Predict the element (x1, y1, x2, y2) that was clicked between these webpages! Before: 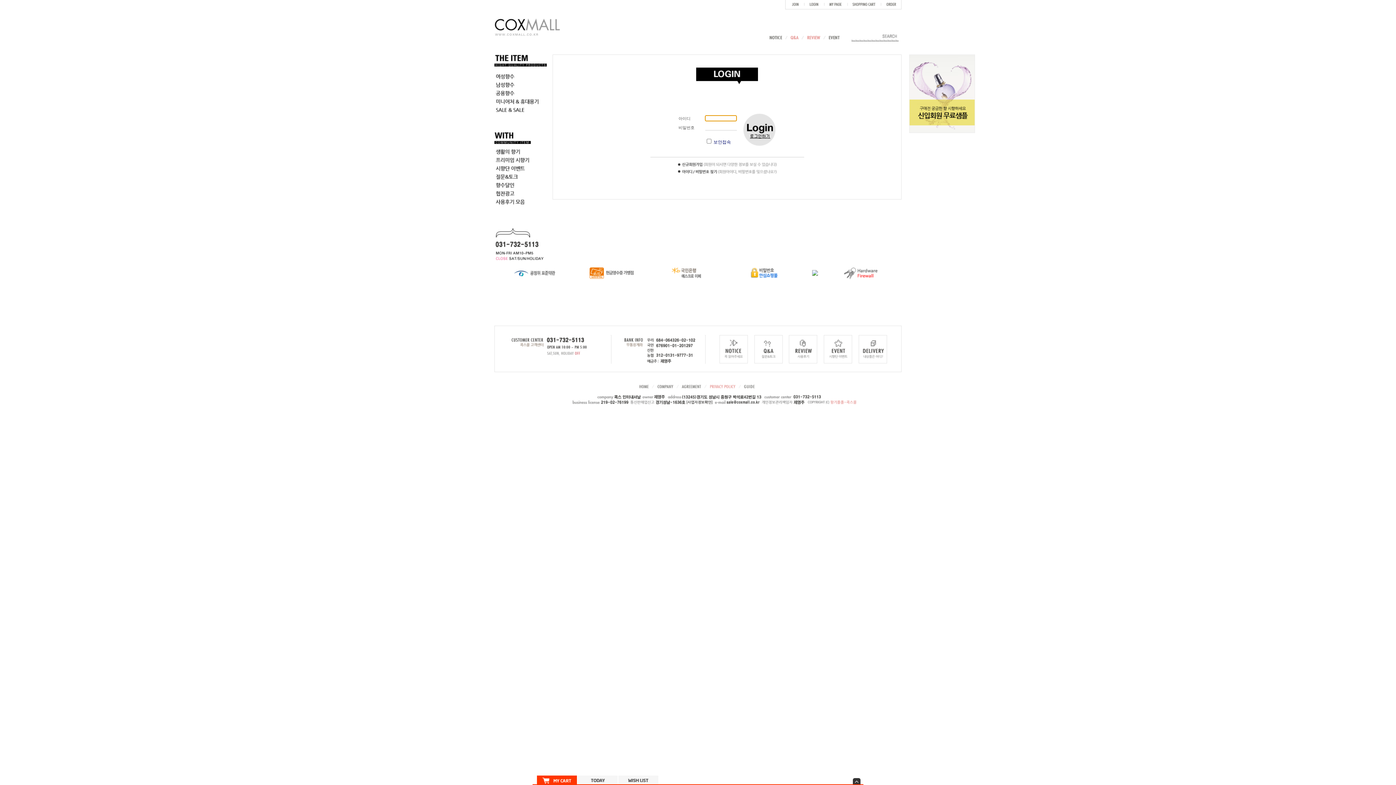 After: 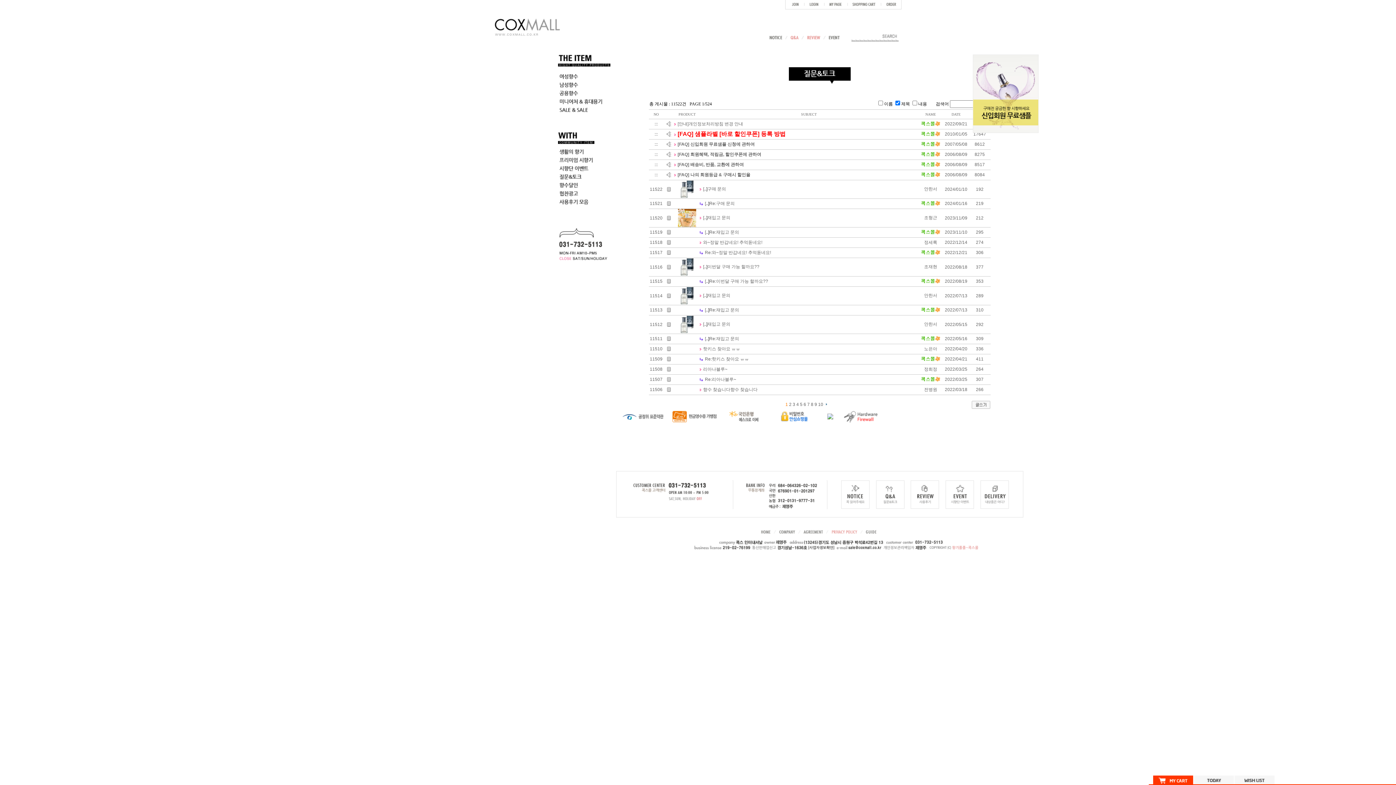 Action: bbox: (787, 35, 804, 40)